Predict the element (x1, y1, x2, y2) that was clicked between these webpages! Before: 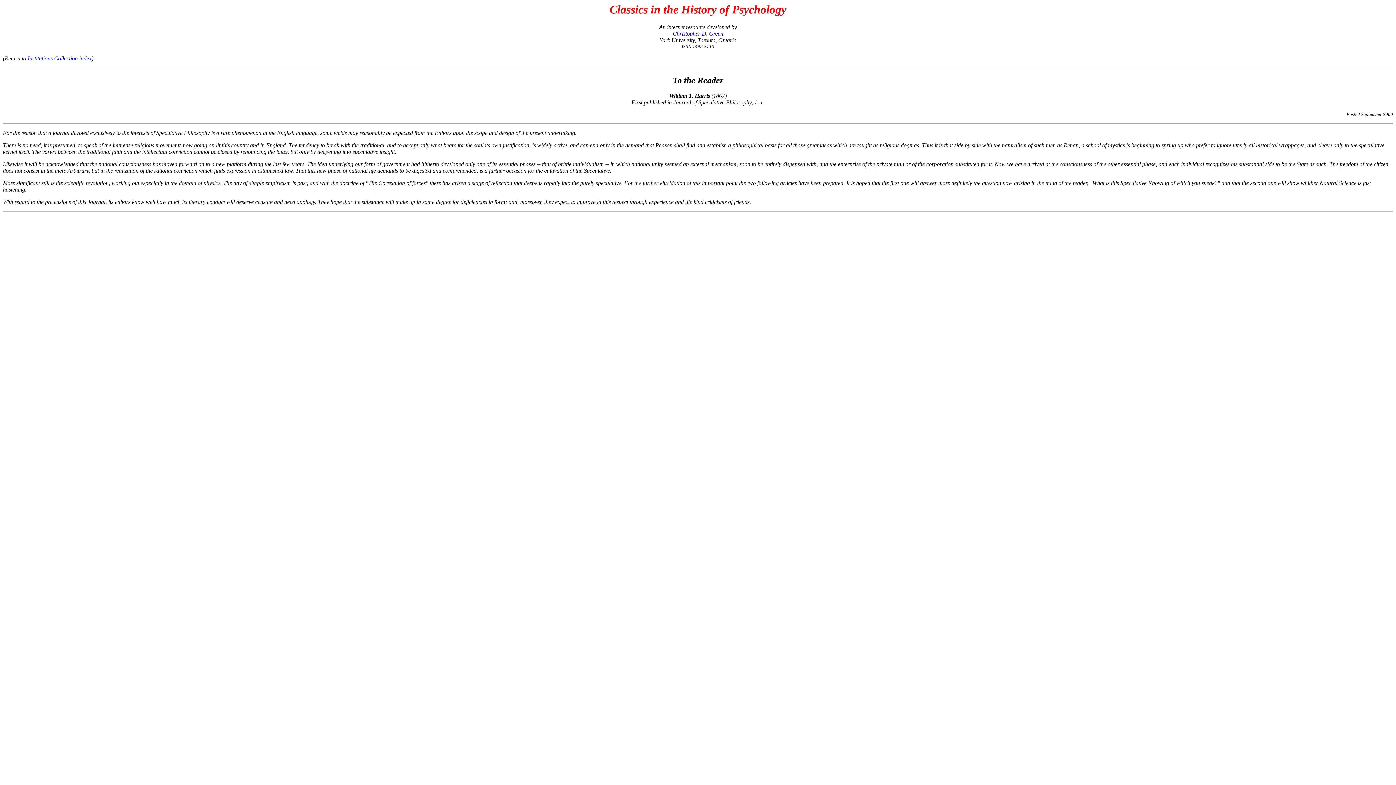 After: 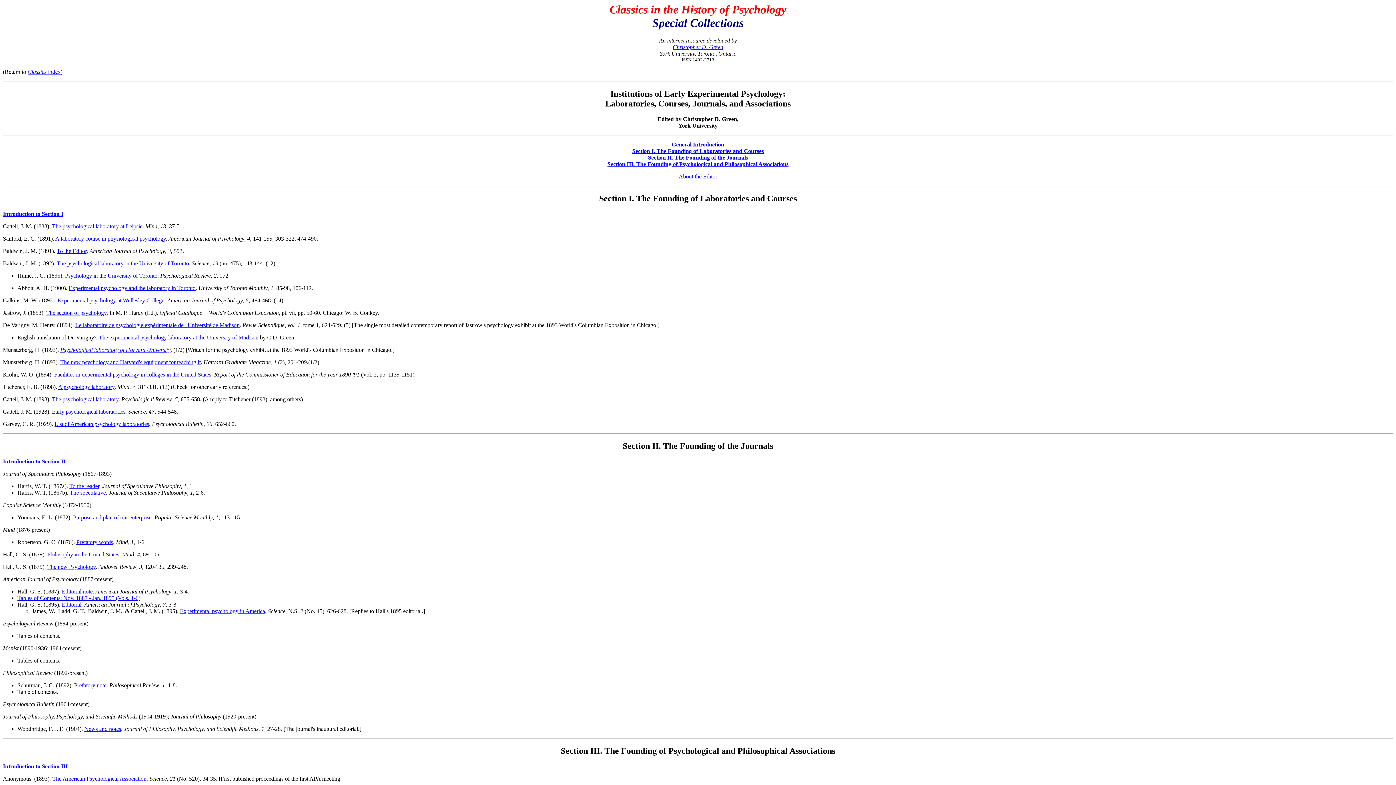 Action: bbox: (27, 55, 91, 61) label: Institutions Collection index